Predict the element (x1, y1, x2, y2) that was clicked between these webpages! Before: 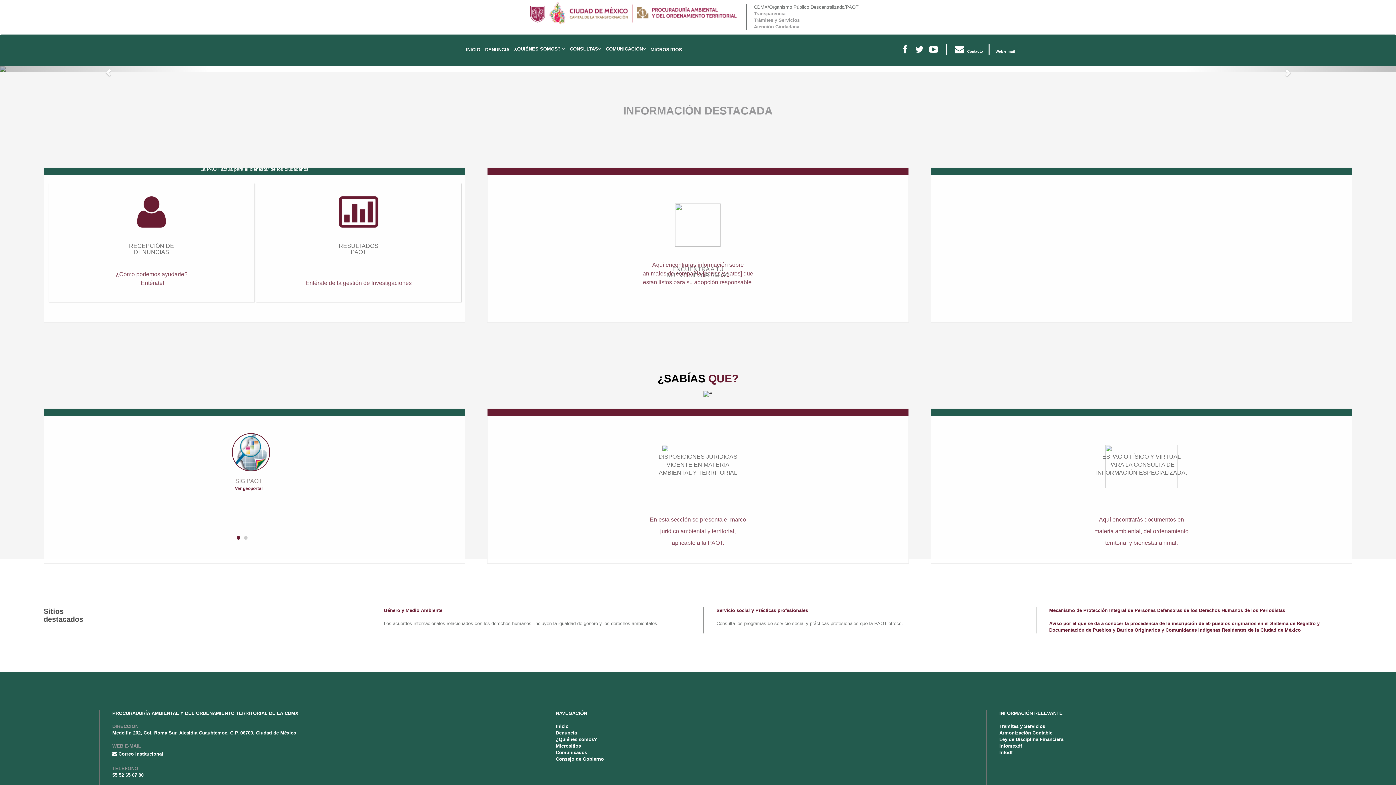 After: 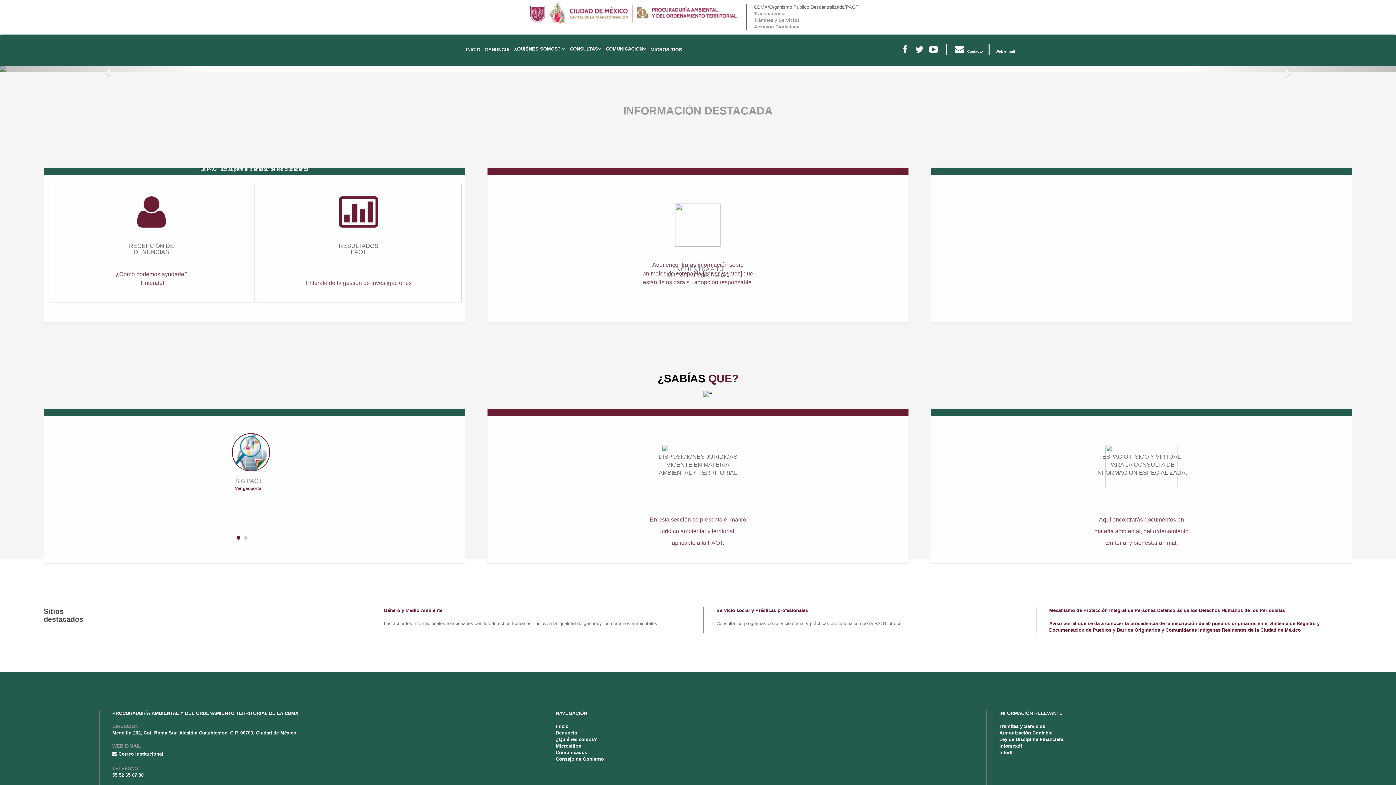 Action: label: Comunicados bbox: (556, 750, 587, 755)